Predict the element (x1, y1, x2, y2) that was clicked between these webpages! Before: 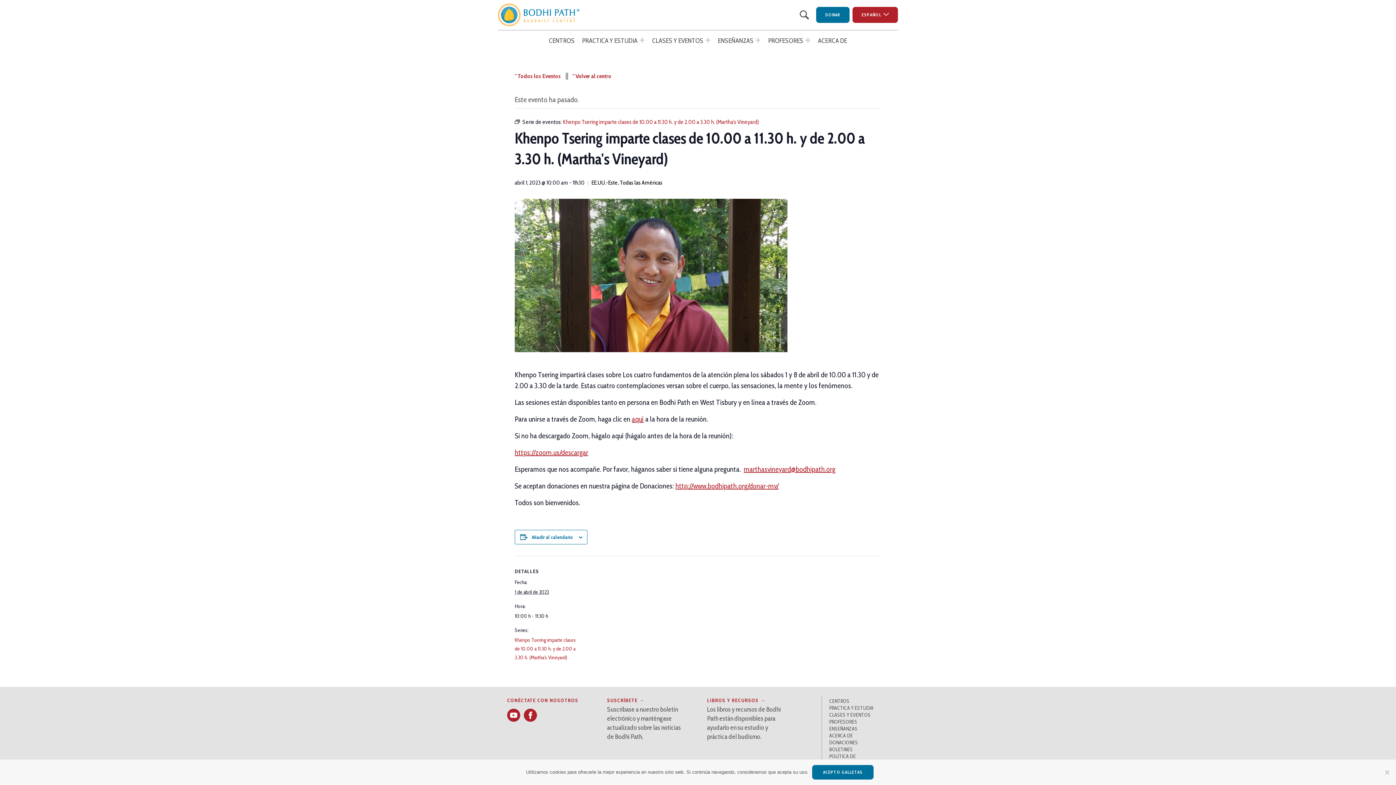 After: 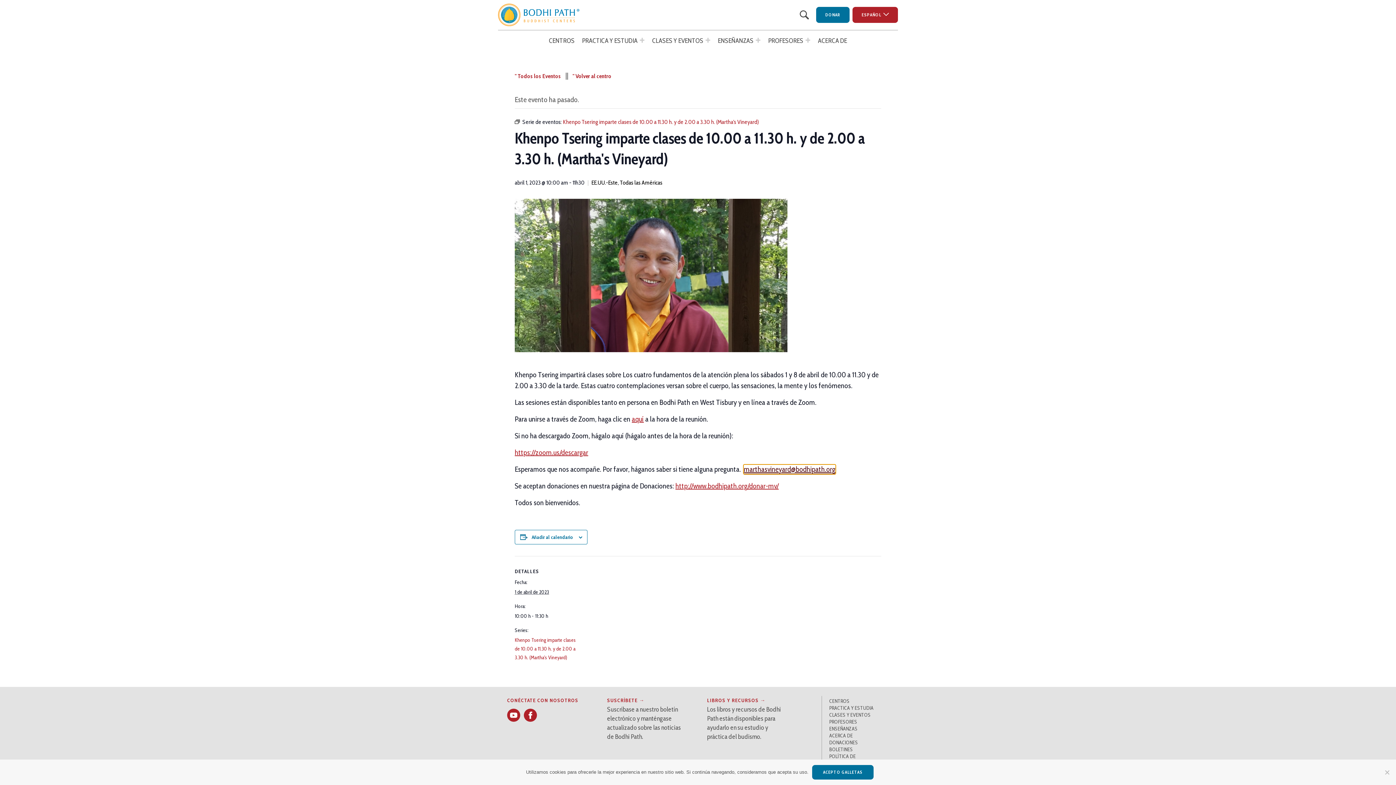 Action: bbox: (744, 464, 835, 474) label: marthasvineyard@bodhipath.org